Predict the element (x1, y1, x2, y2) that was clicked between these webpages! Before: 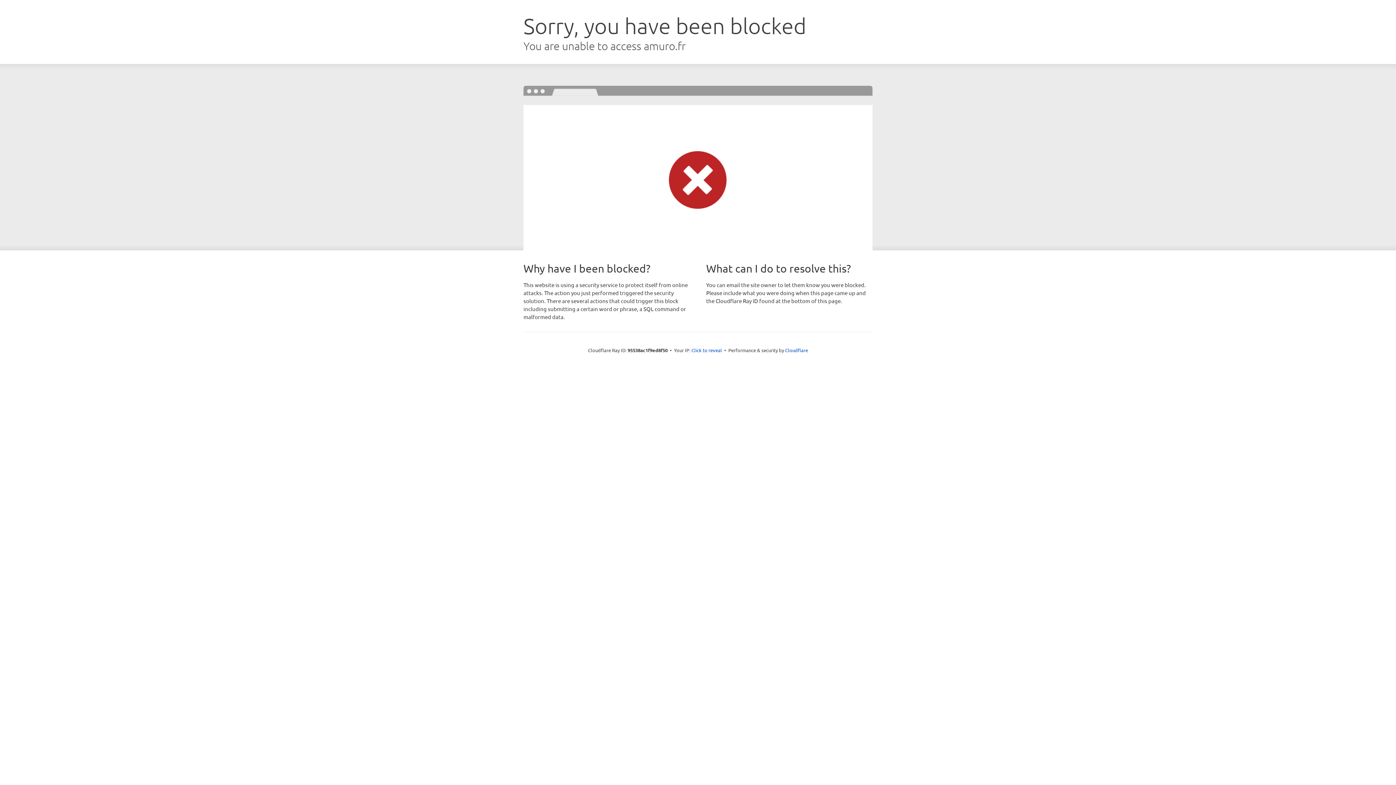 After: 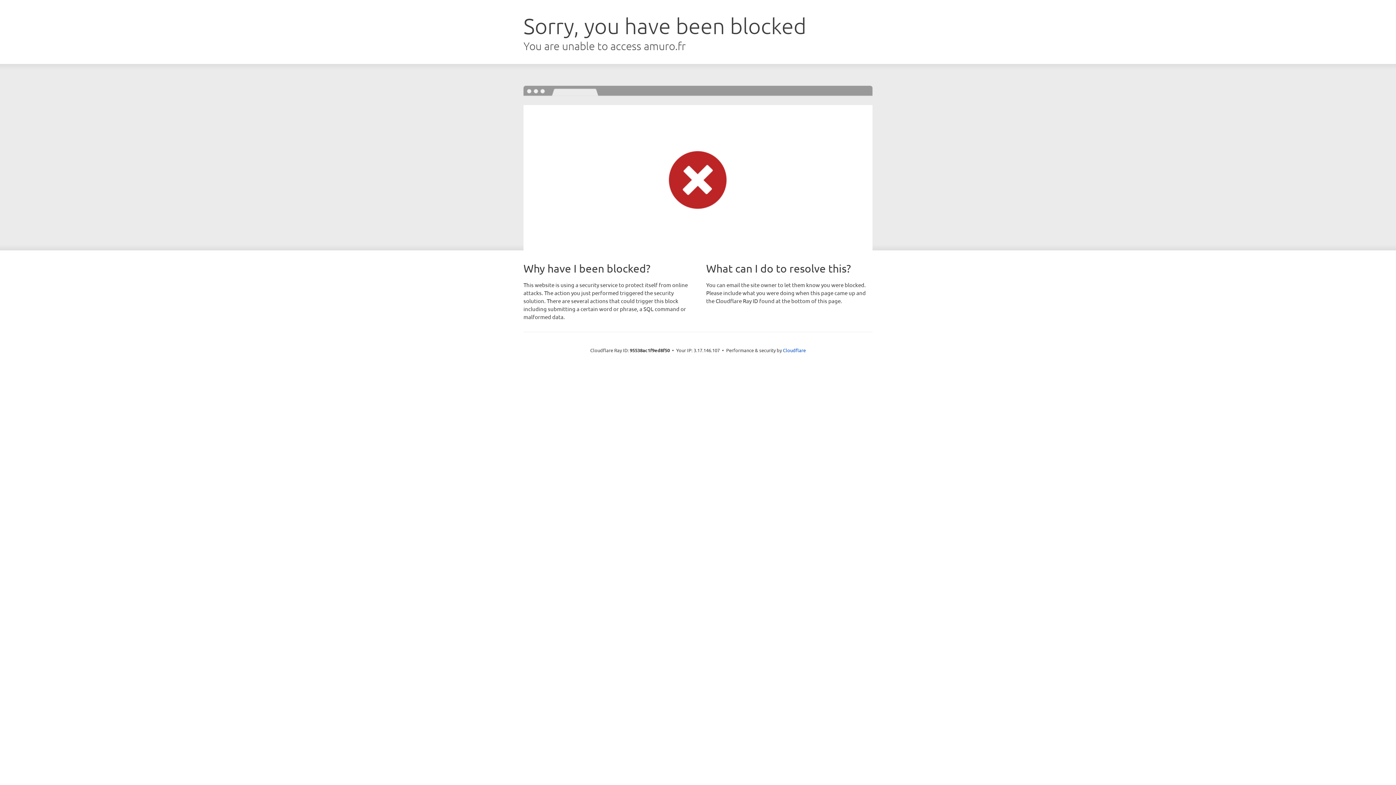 Action: label: Click to reveal bbox: (691, 346, 722, 353)